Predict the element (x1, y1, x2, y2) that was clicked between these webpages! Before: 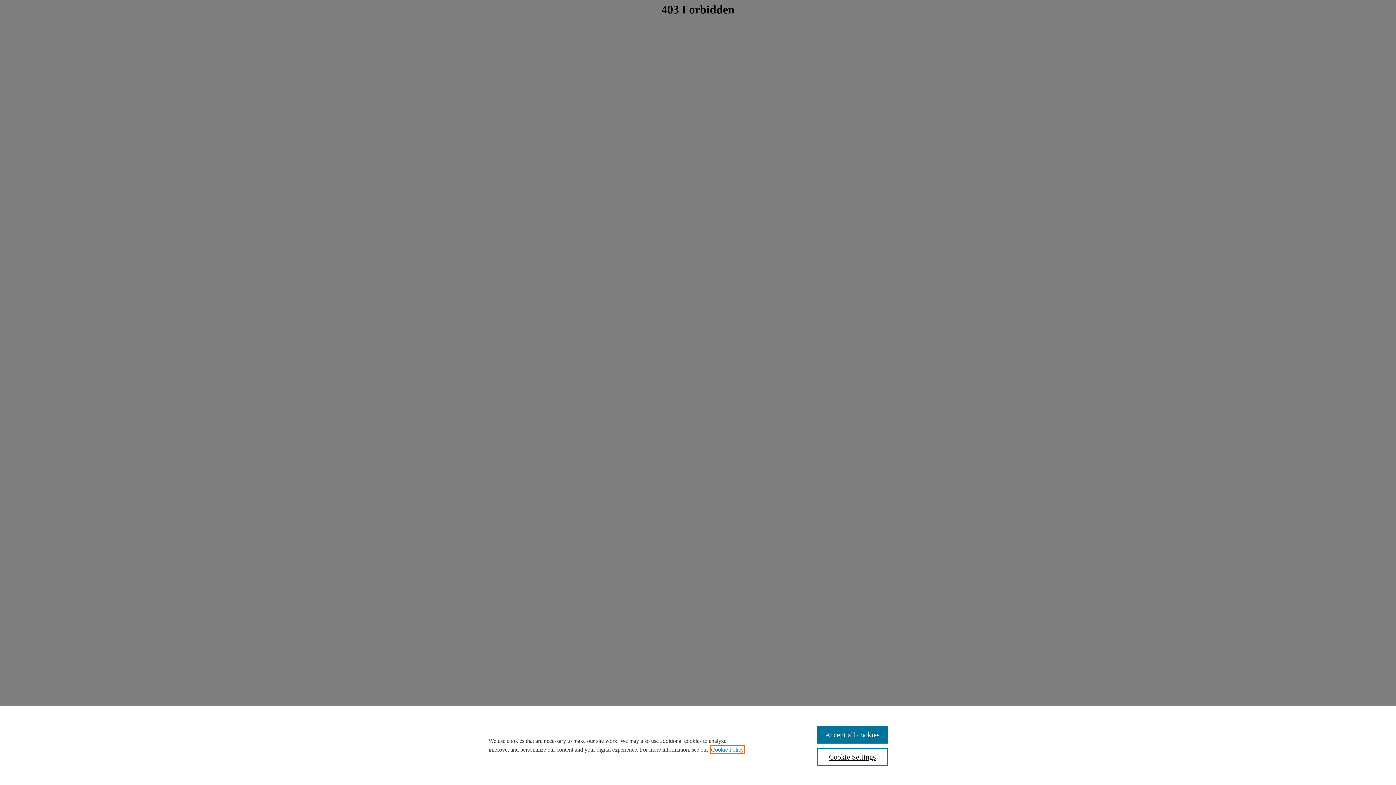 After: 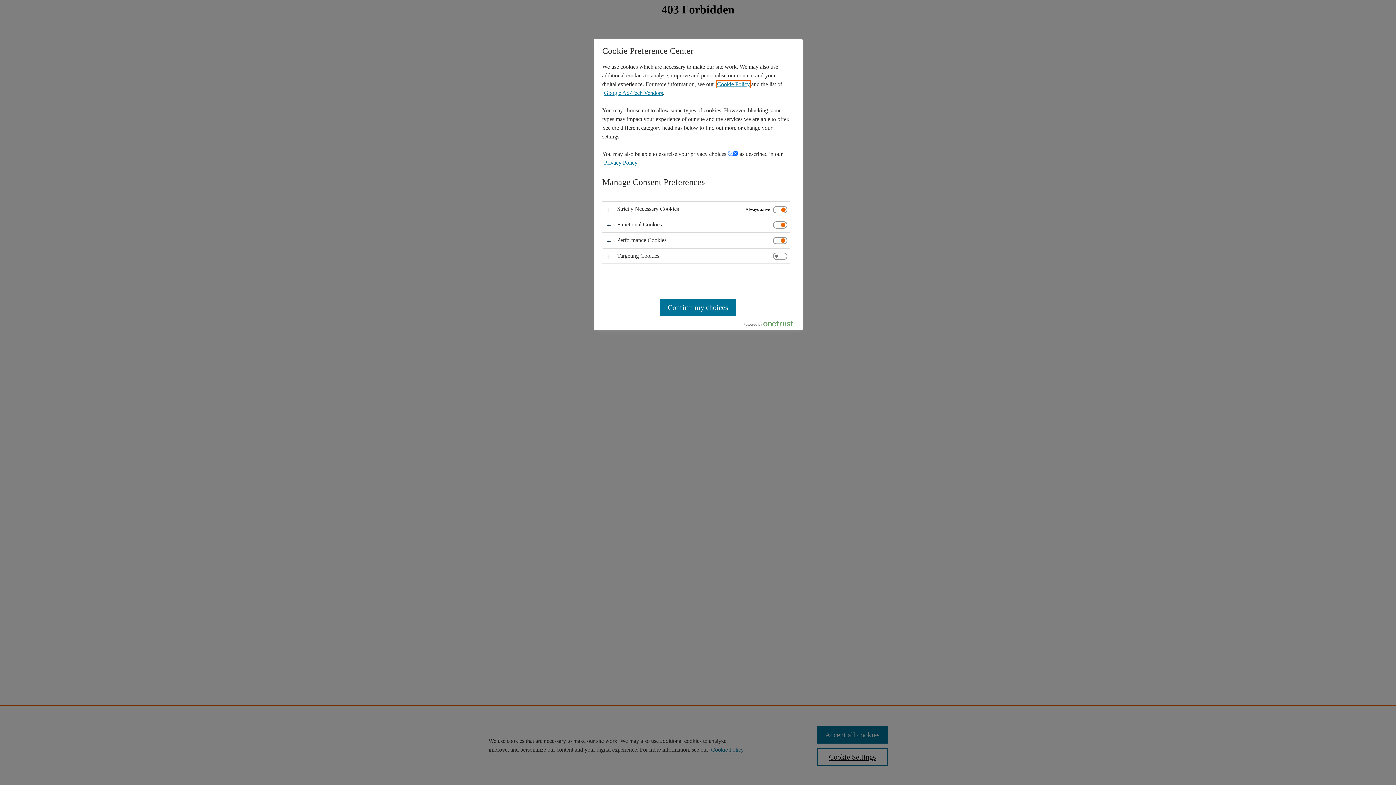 Action: label: Cookie Settings bbox: (817, 748, 887, 766)